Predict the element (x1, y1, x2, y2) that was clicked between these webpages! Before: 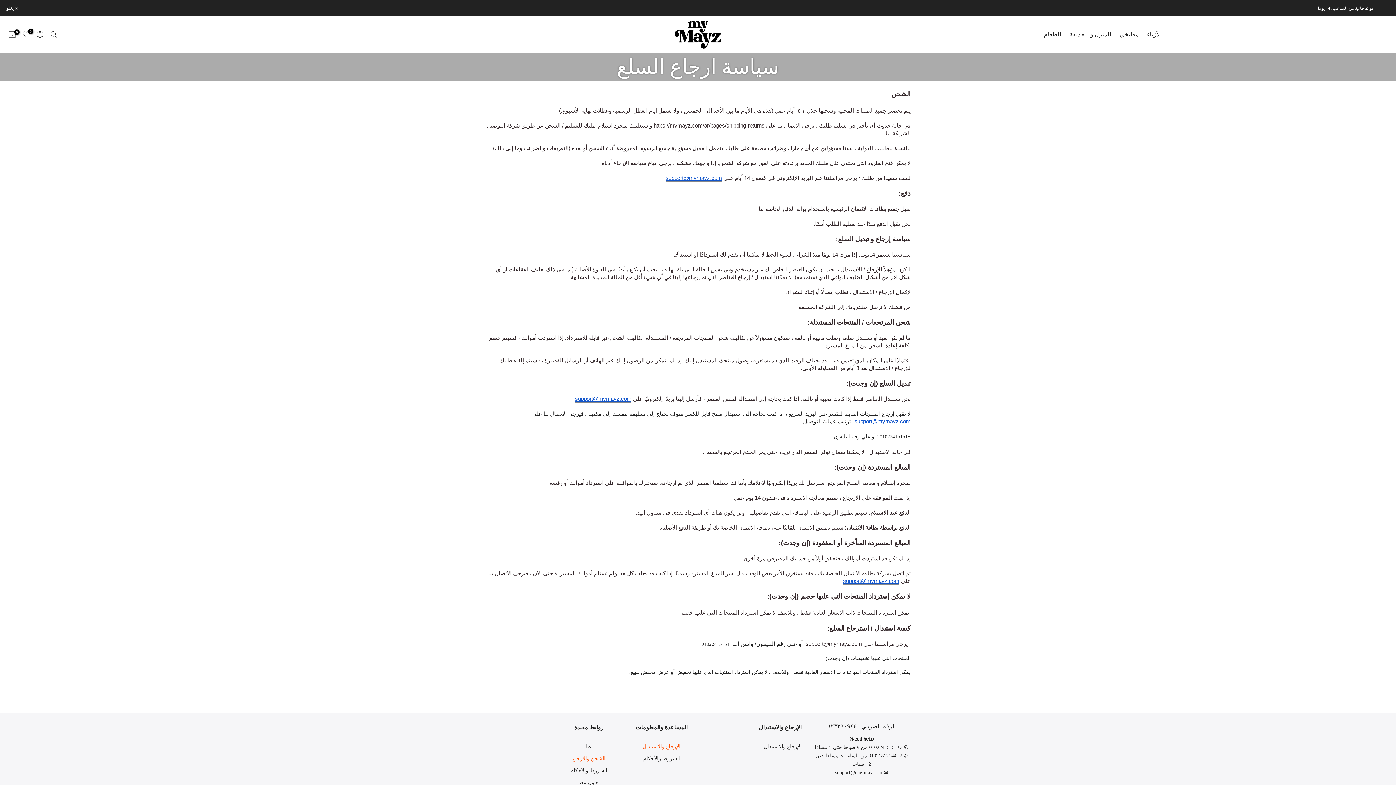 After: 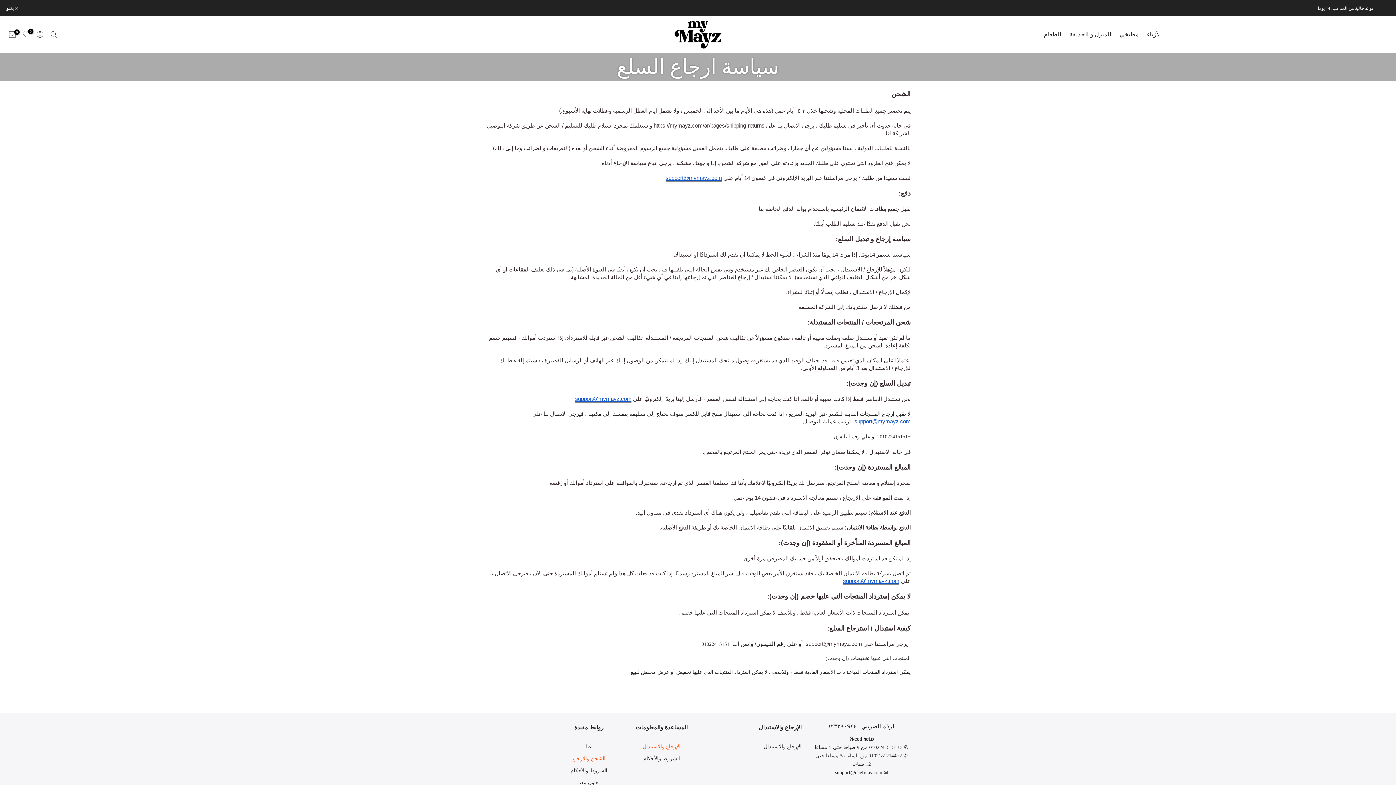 Action: label: الإرجاع والاستبدال bbox: (642, 744, 680, 749)